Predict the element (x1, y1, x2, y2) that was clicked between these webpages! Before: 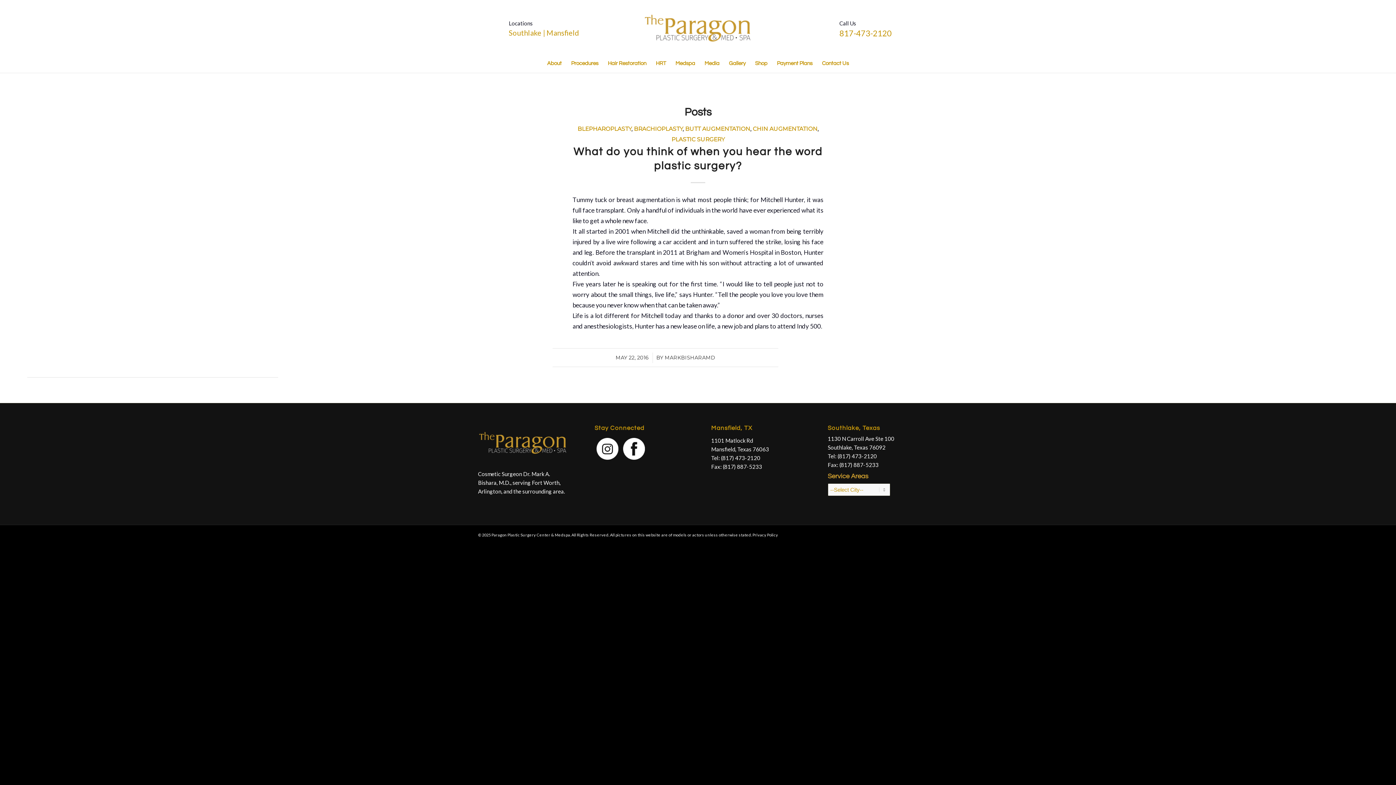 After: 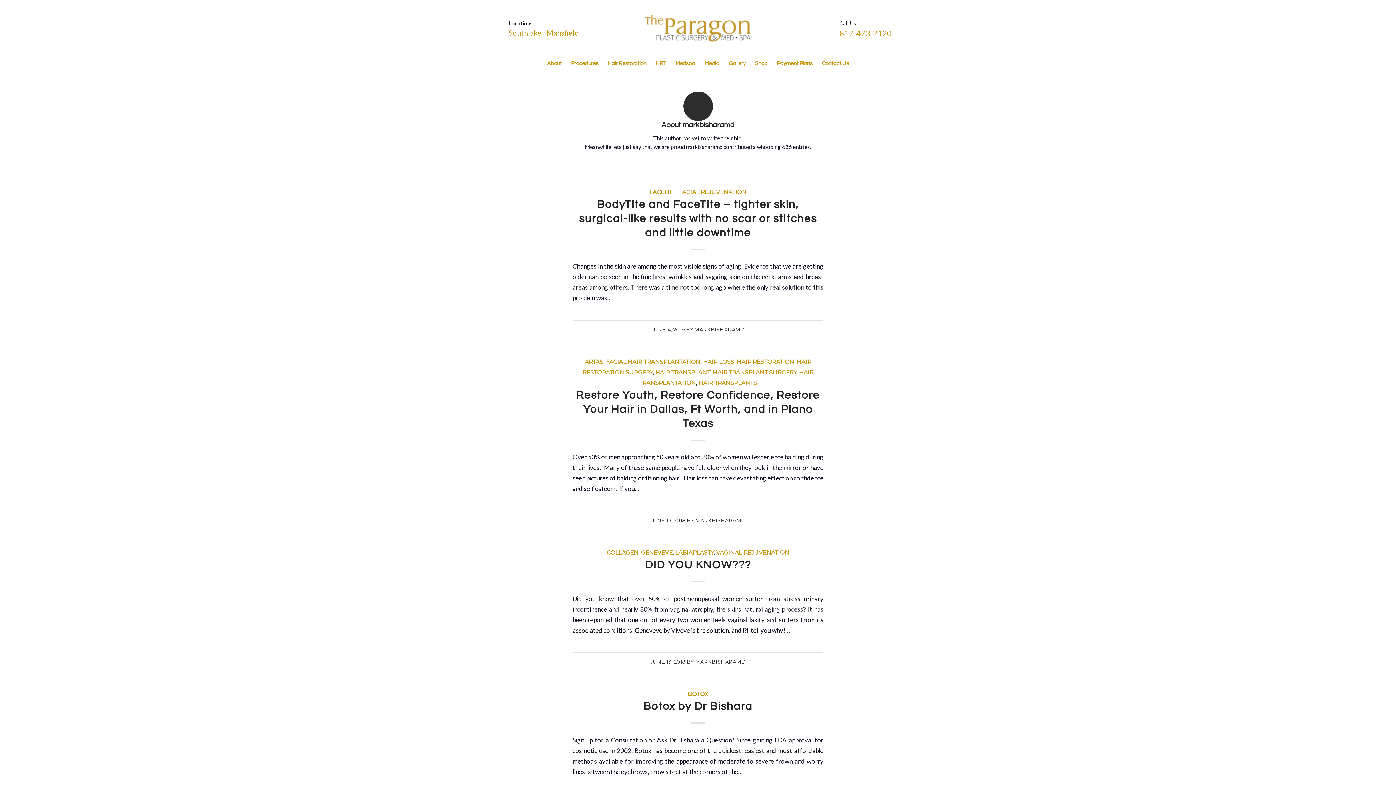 Action: label: MARKBISHARAMD bbox: (664, 354, 715, 361)